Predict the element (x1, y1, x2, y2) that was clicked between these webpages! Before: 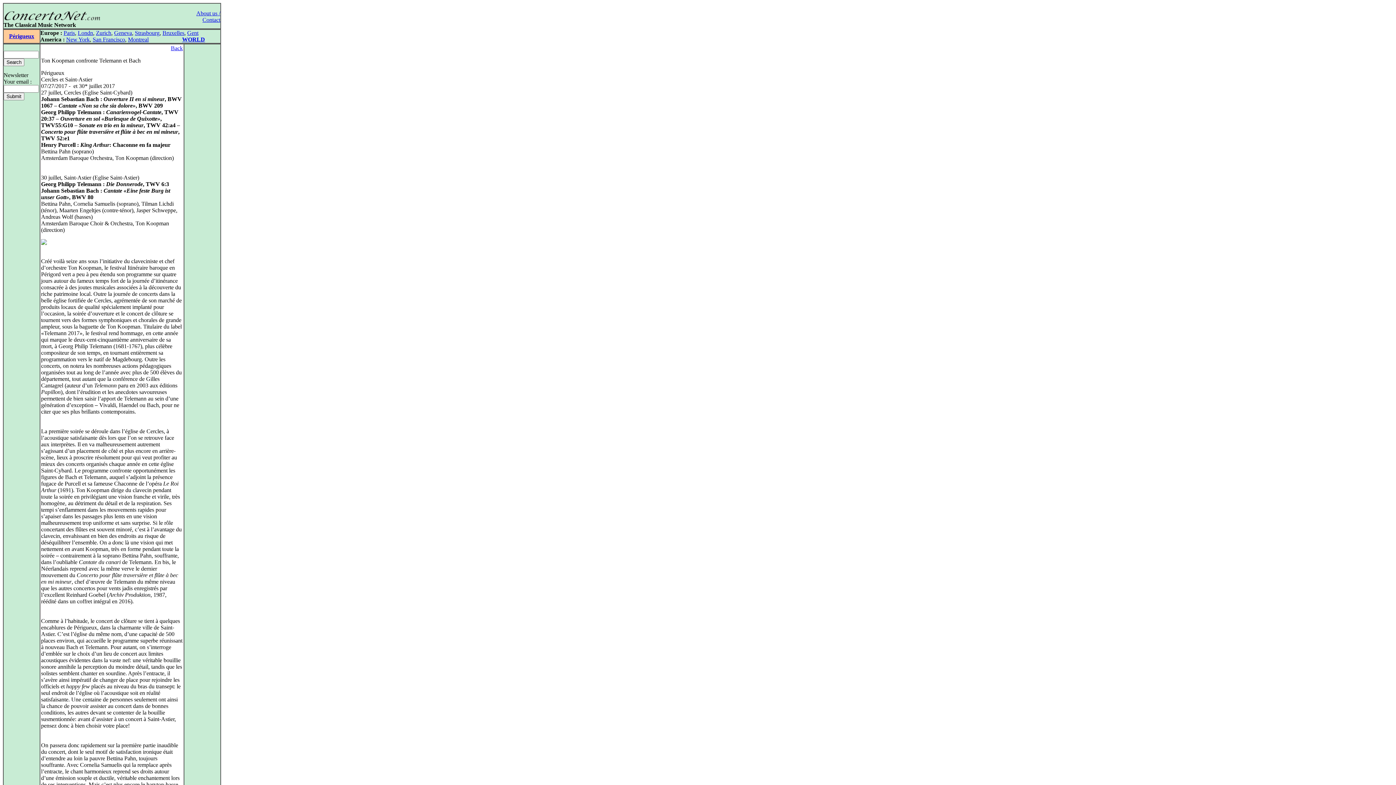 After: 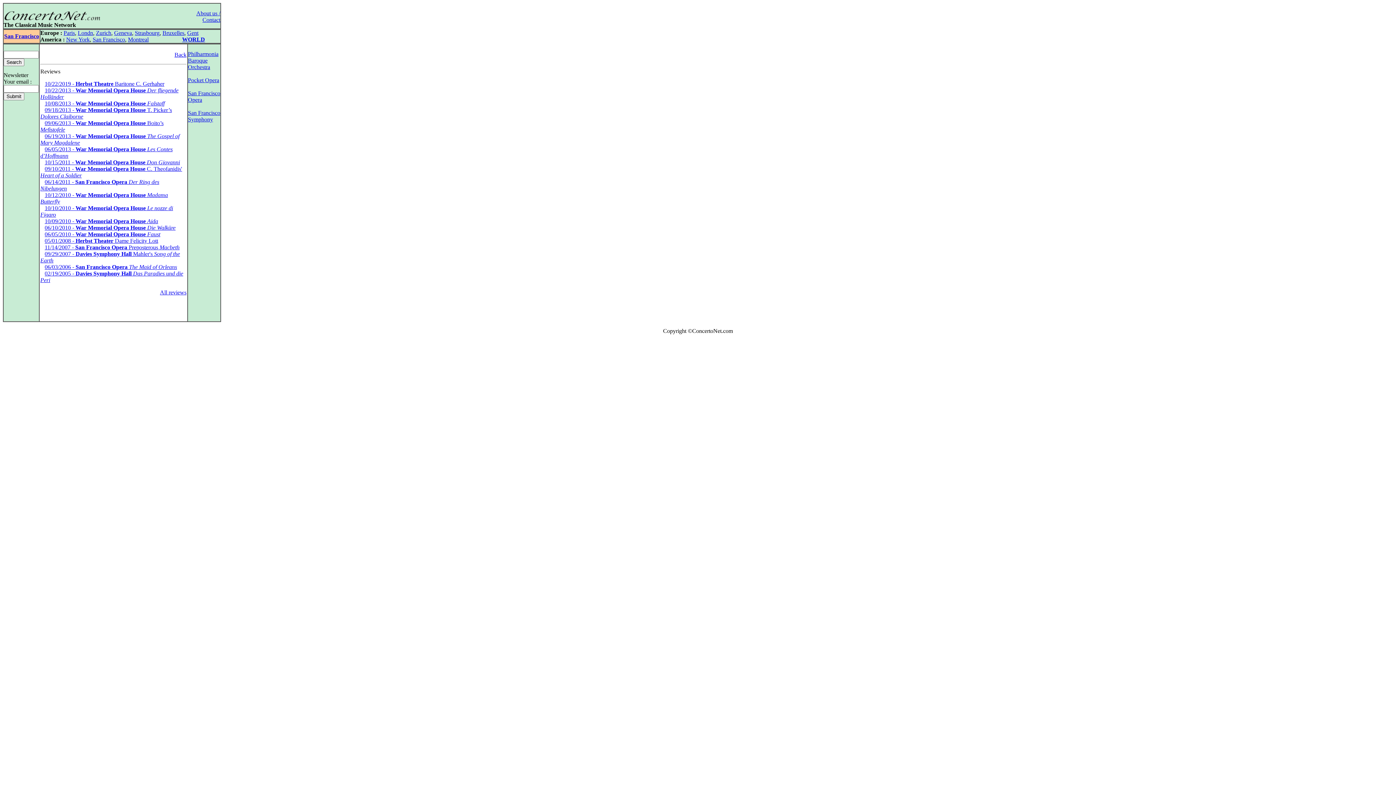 Action: bbox: (92, 36, 125, 42) label: San Francisco